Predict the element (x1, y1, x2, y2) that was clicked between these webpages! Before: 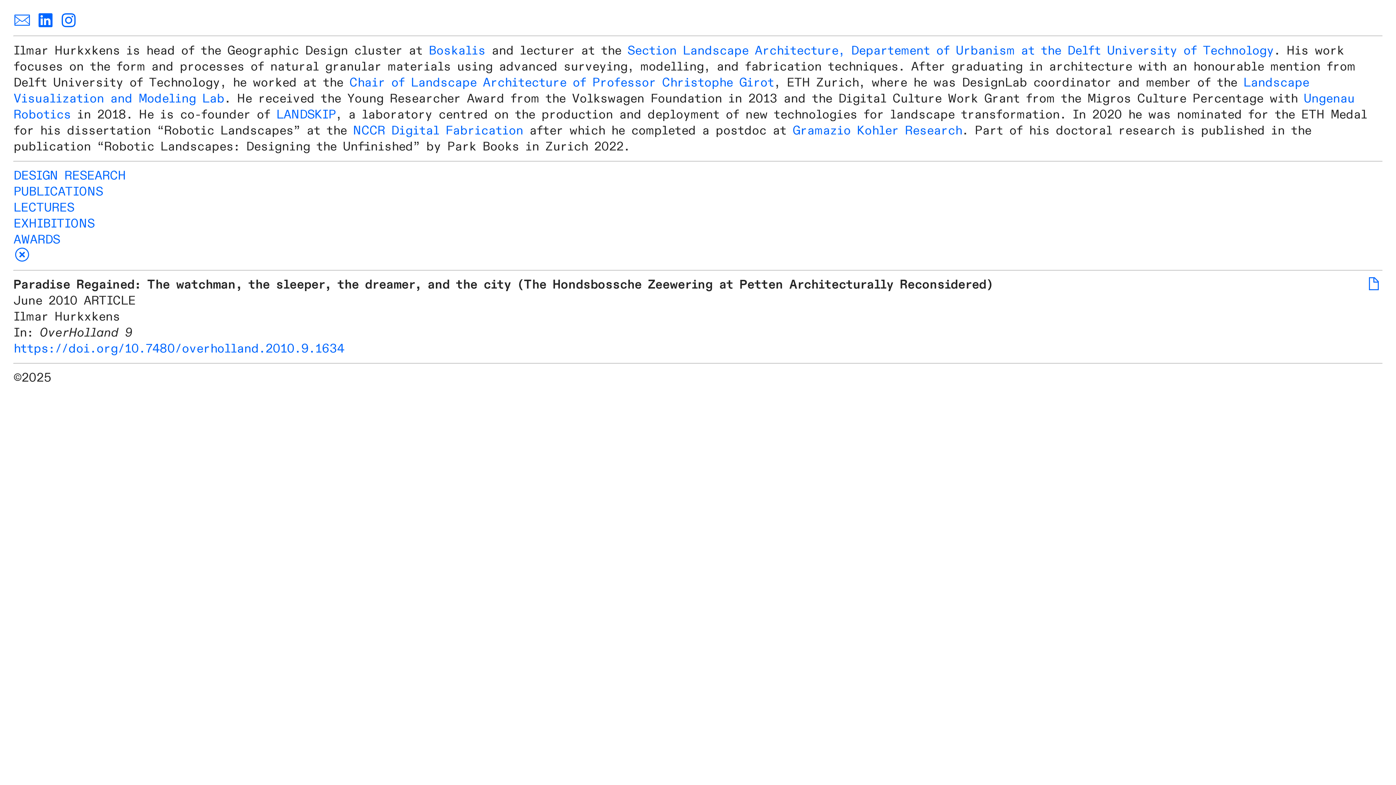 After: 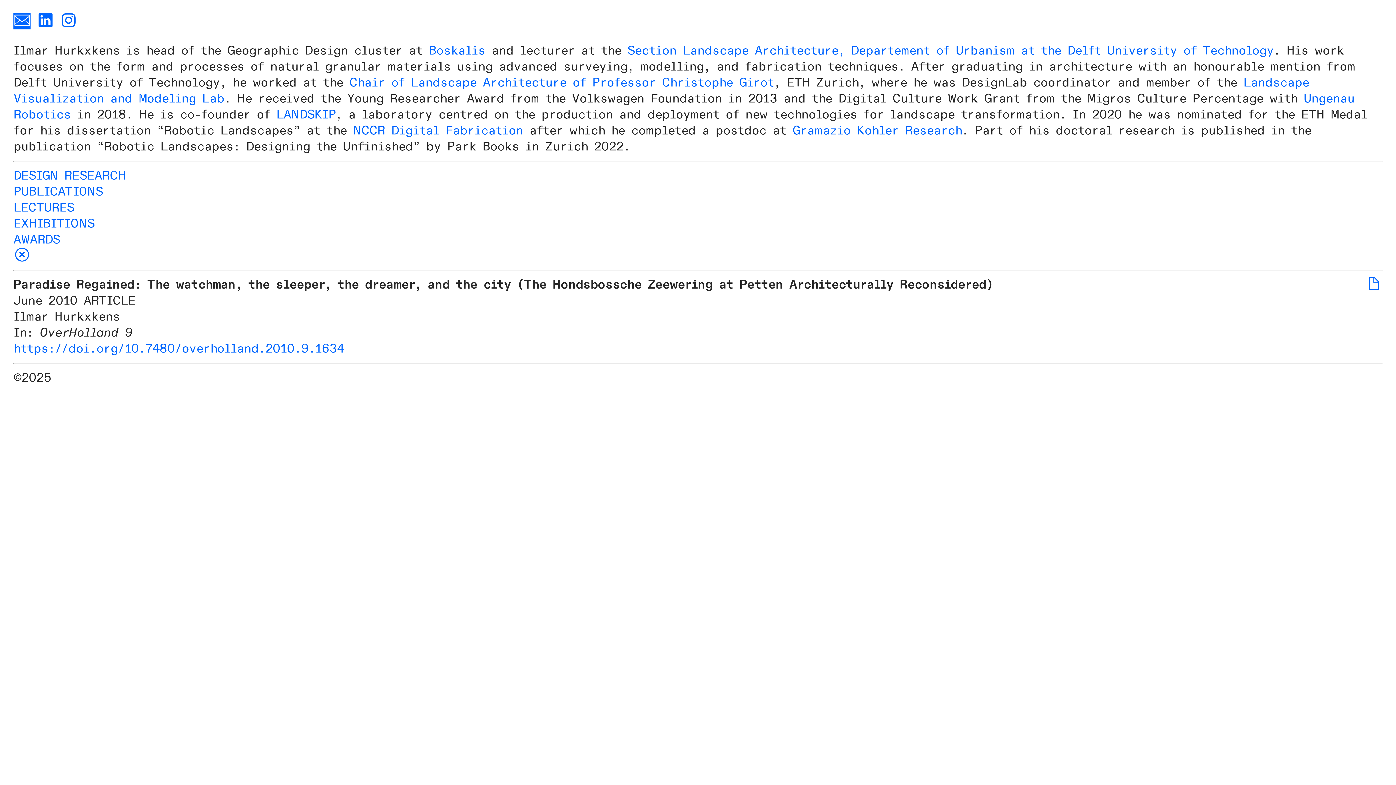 Action: label: ︎ bbox: (13, 13, 30, 29)